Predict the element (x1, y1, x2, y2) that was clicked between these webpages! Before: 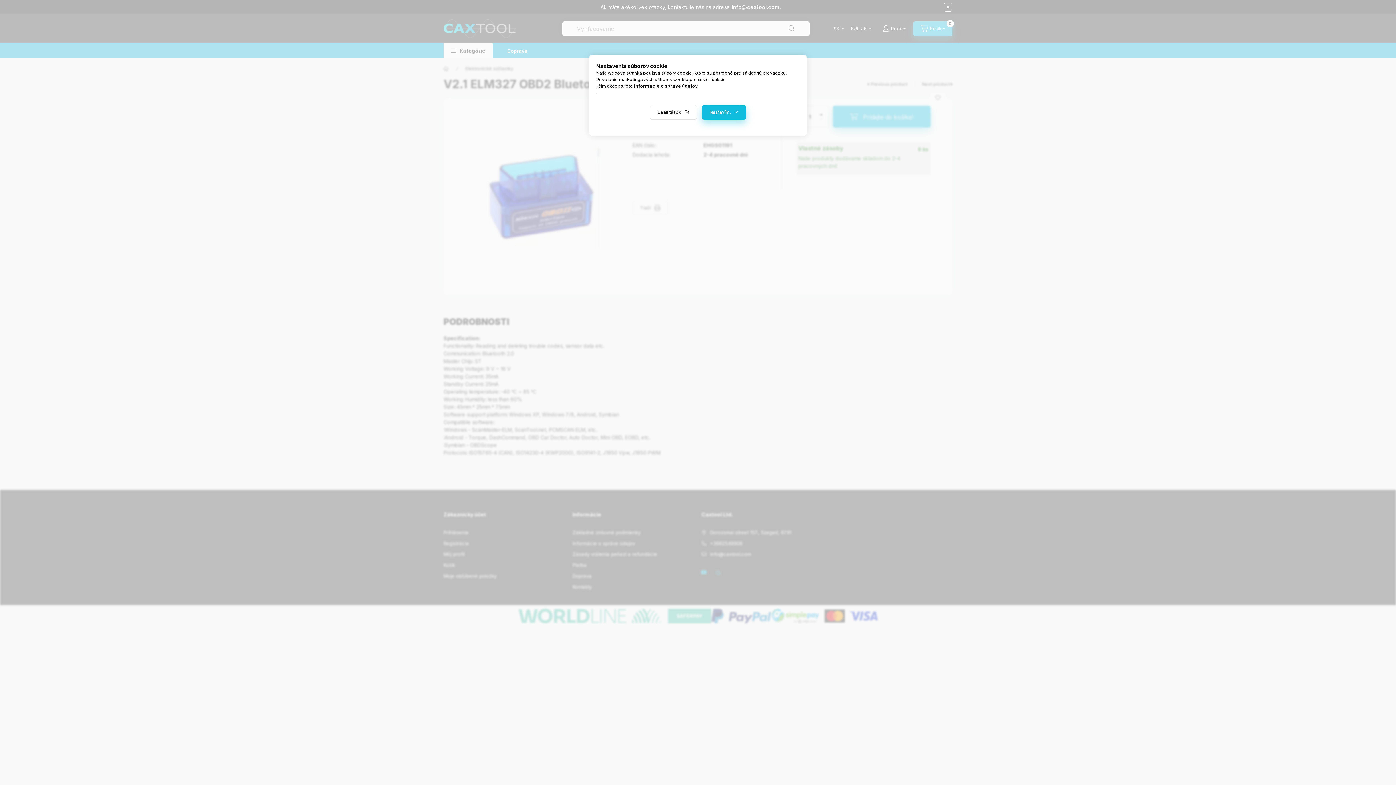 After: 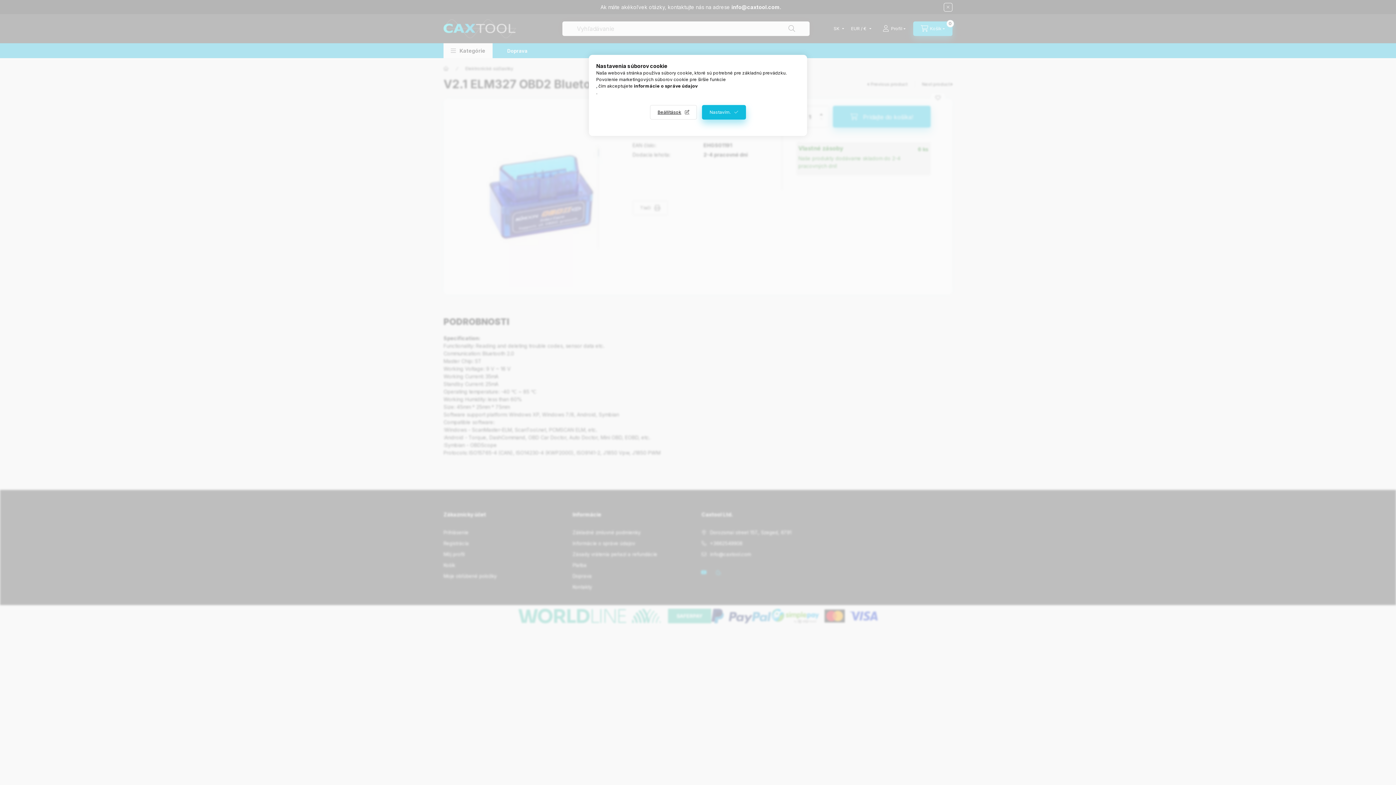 Action: label: informácie o správe údajov
 bbox: (634, 83, 697, 88)